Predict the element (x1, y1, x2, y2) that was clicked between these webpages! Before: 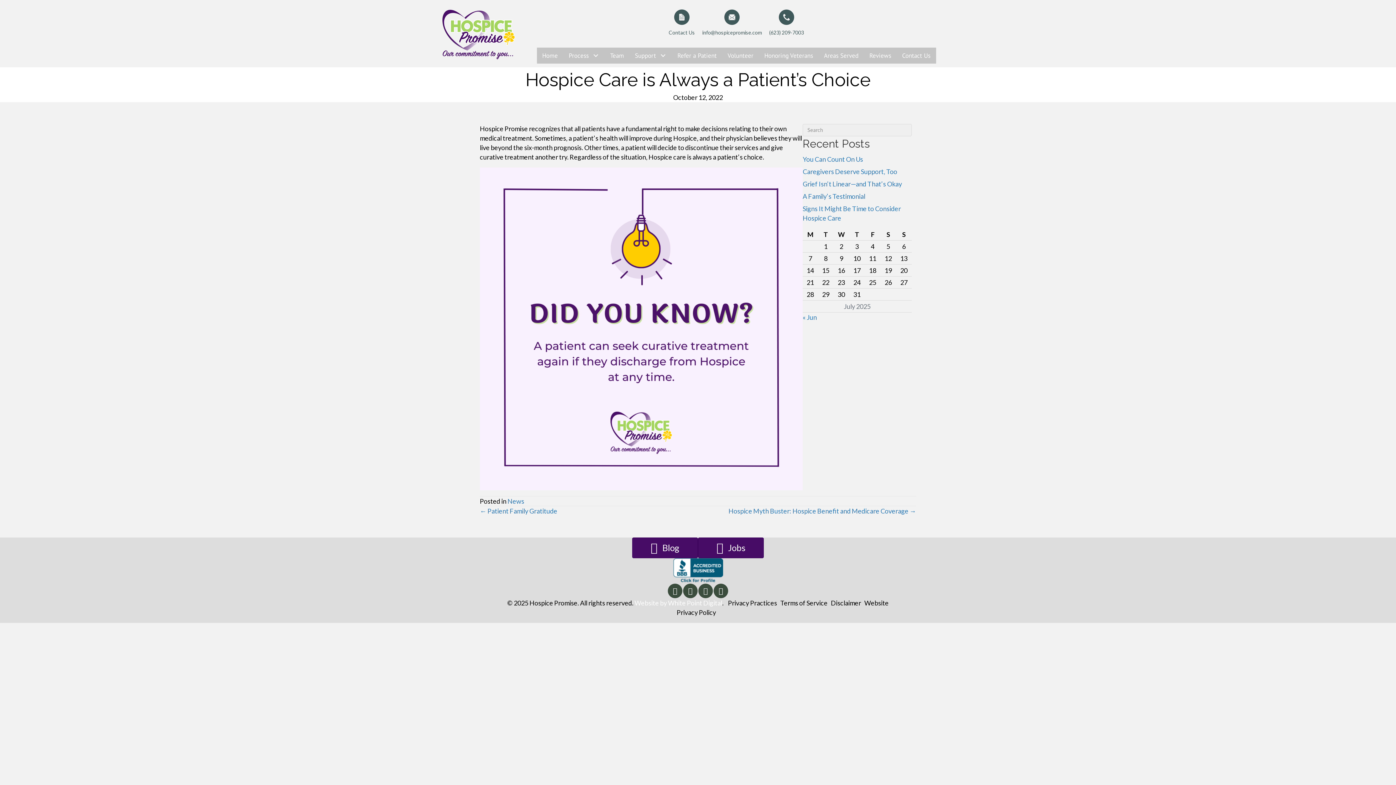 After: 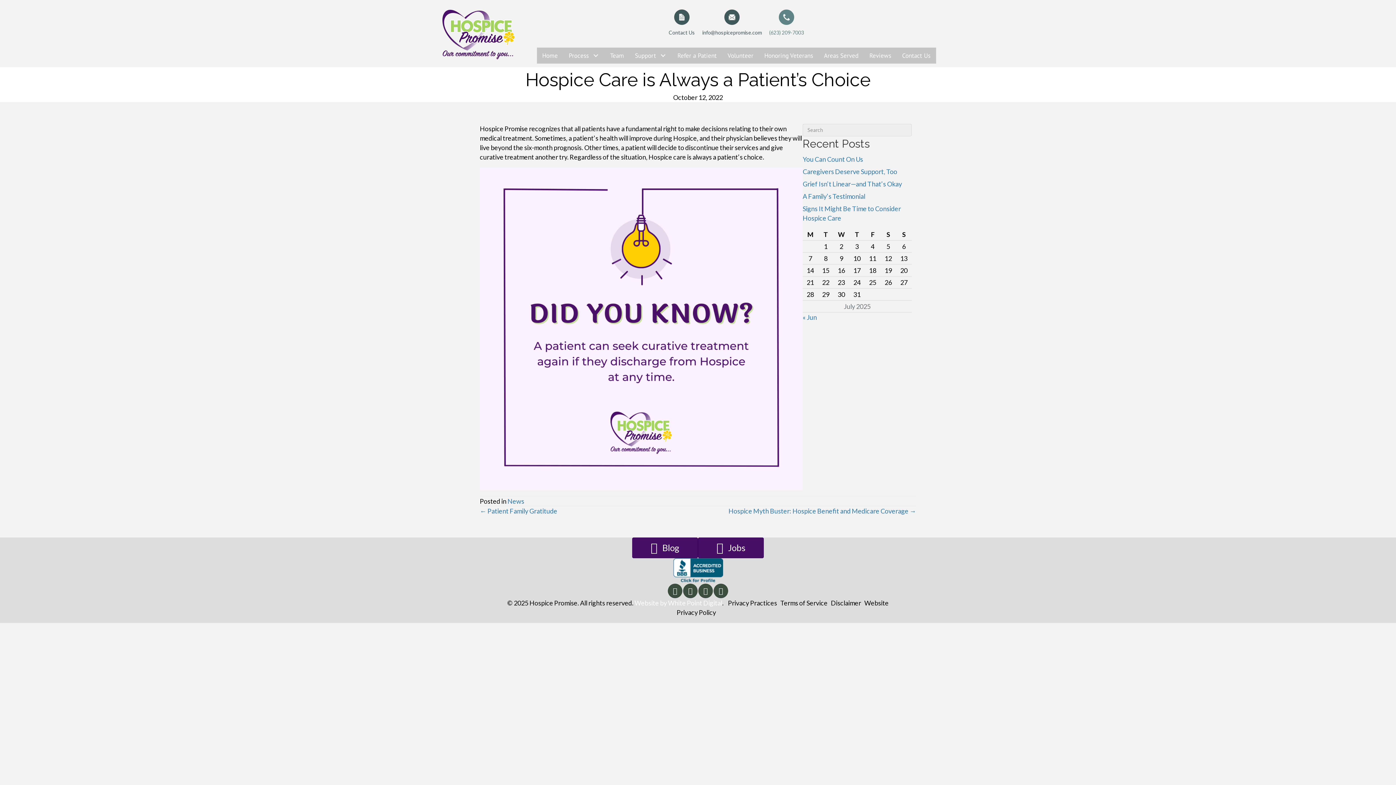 Action: label: (623) 209-7003 bbox: (769, 9, 804, 36)